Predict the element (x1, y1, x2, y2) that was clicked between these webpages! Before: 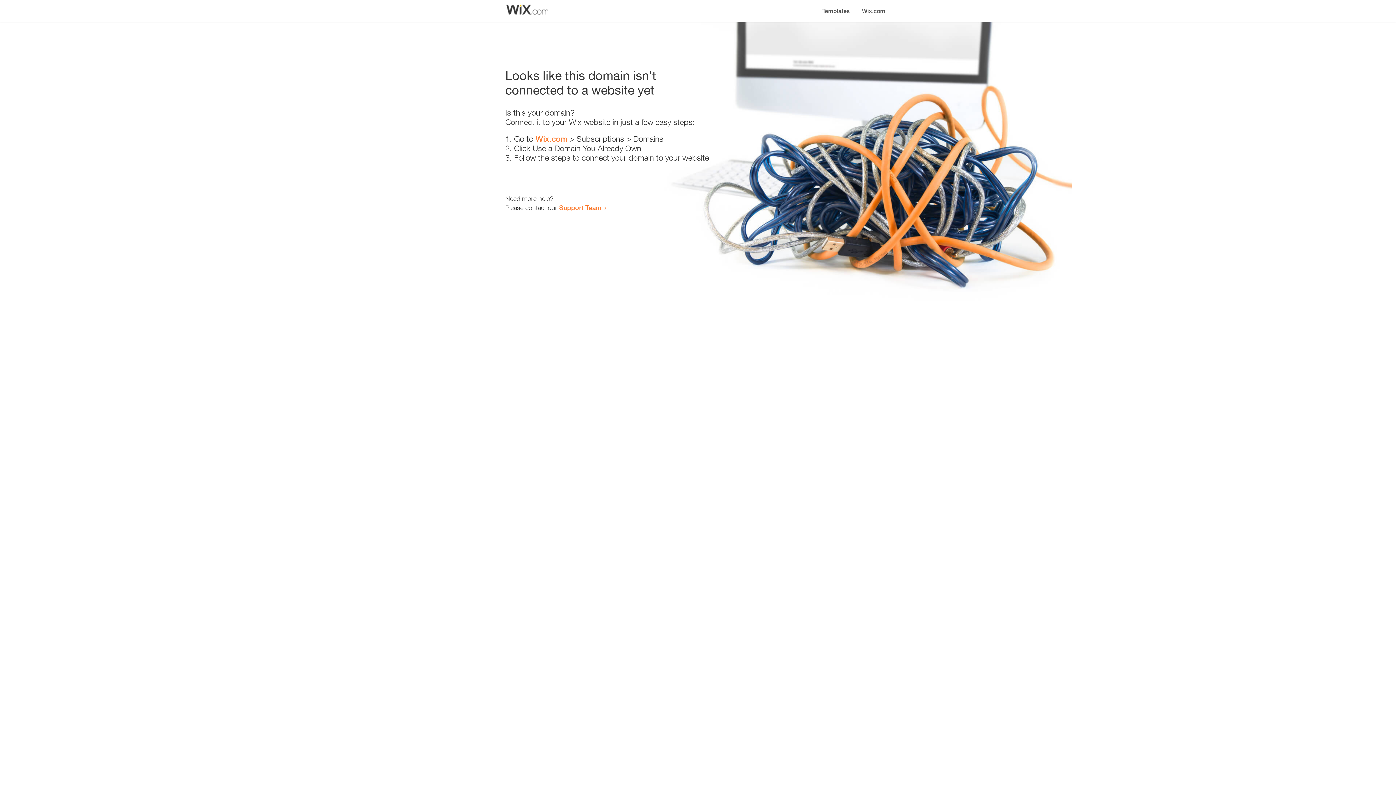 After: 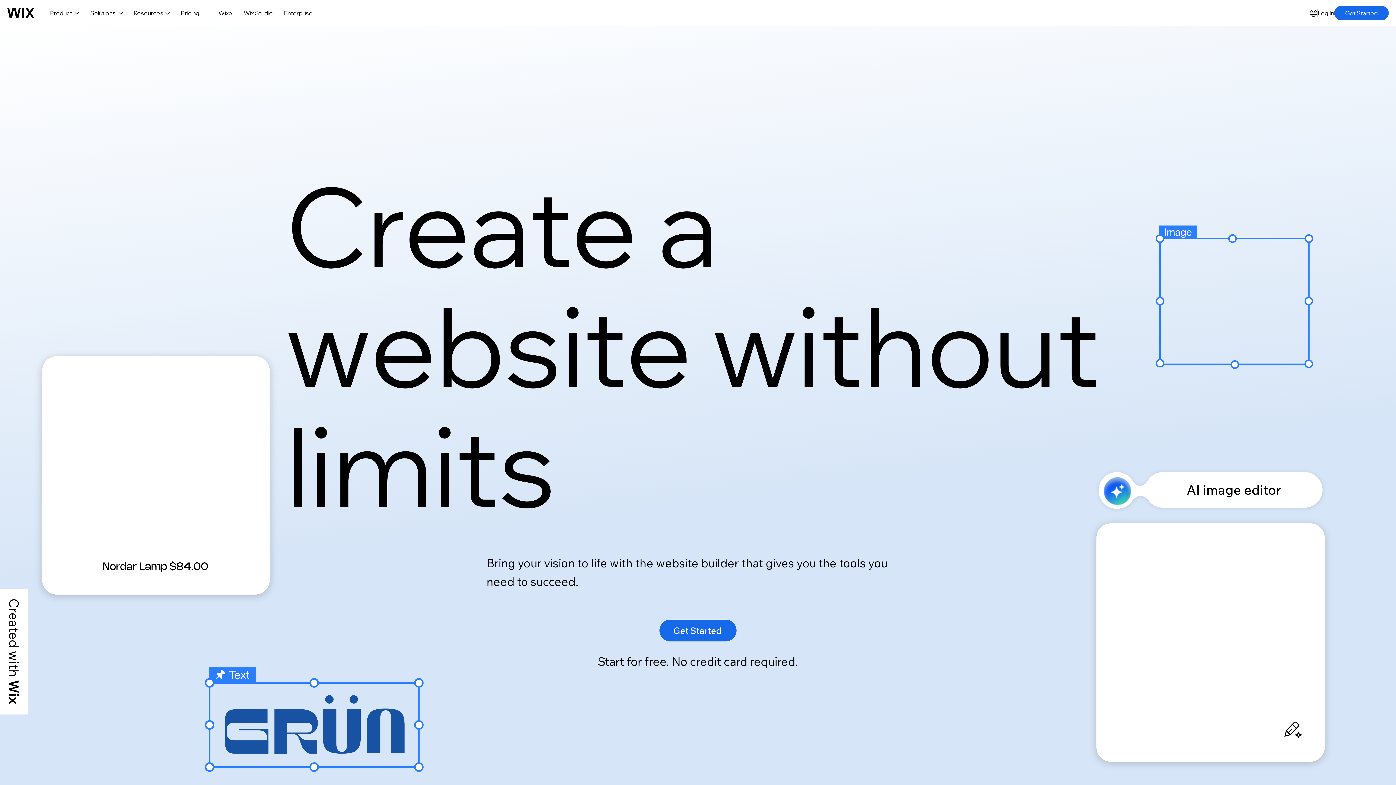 Action: bbox: (856, 0, 890, 14) label: Wix.com